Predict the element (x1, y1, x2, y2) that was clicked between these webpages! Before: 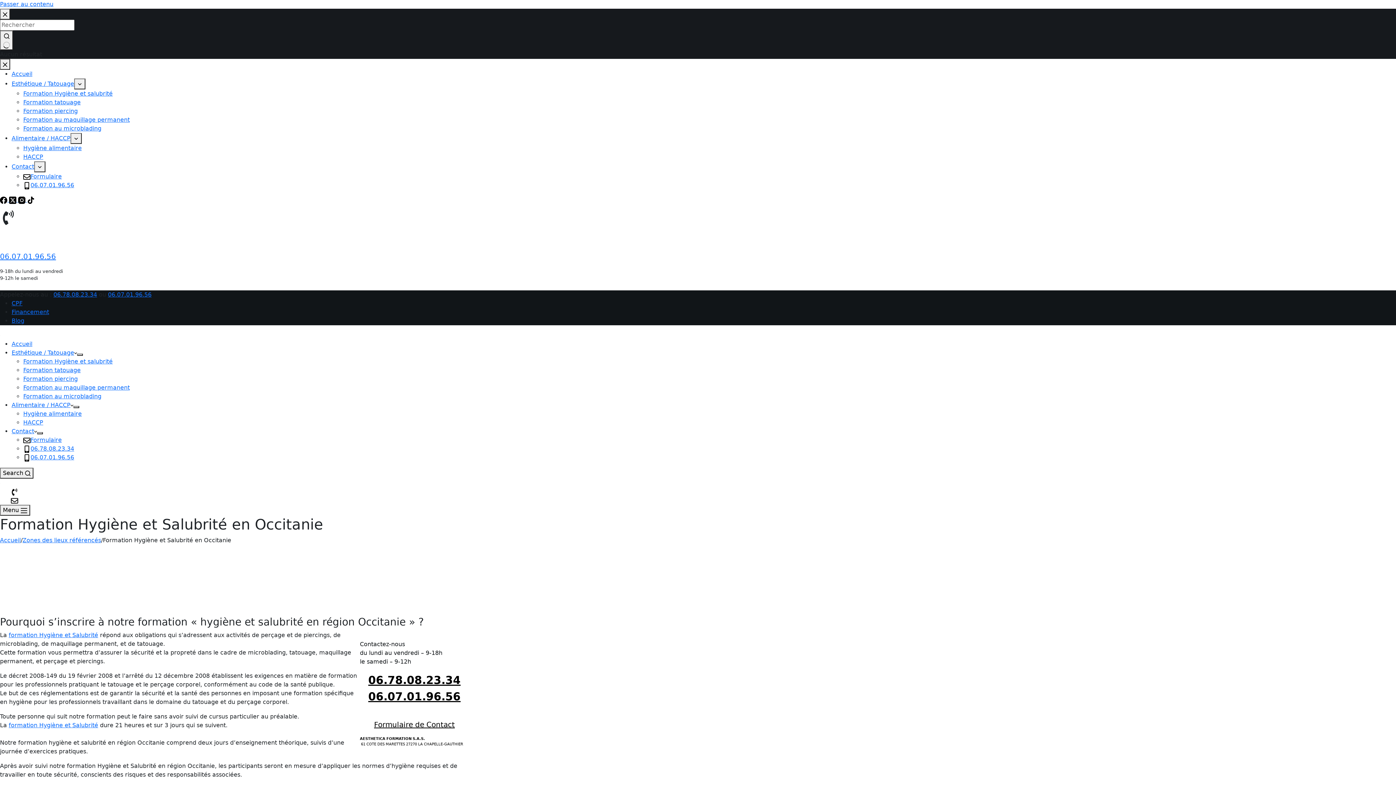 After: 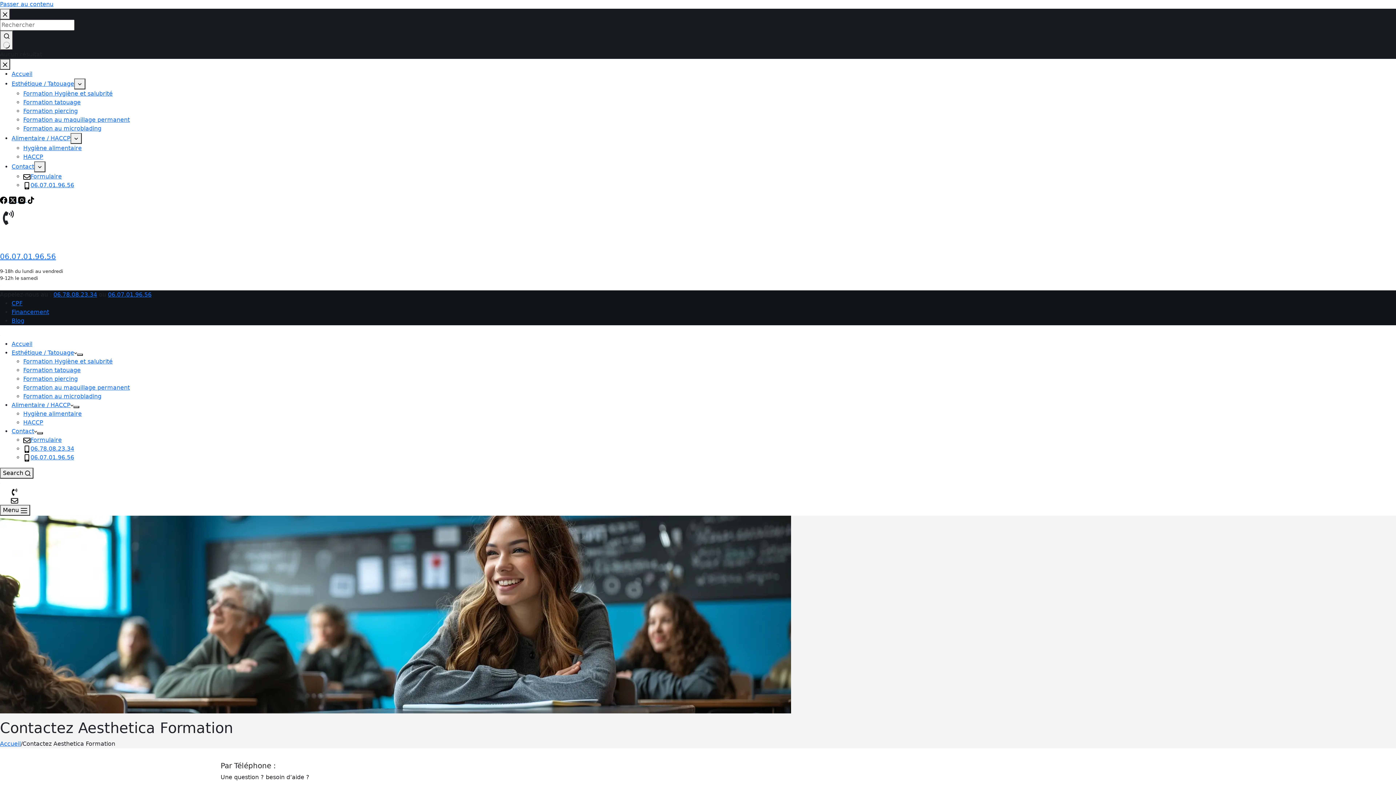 Action: label: Formulaire bbox: (23, 173, 61, 180)